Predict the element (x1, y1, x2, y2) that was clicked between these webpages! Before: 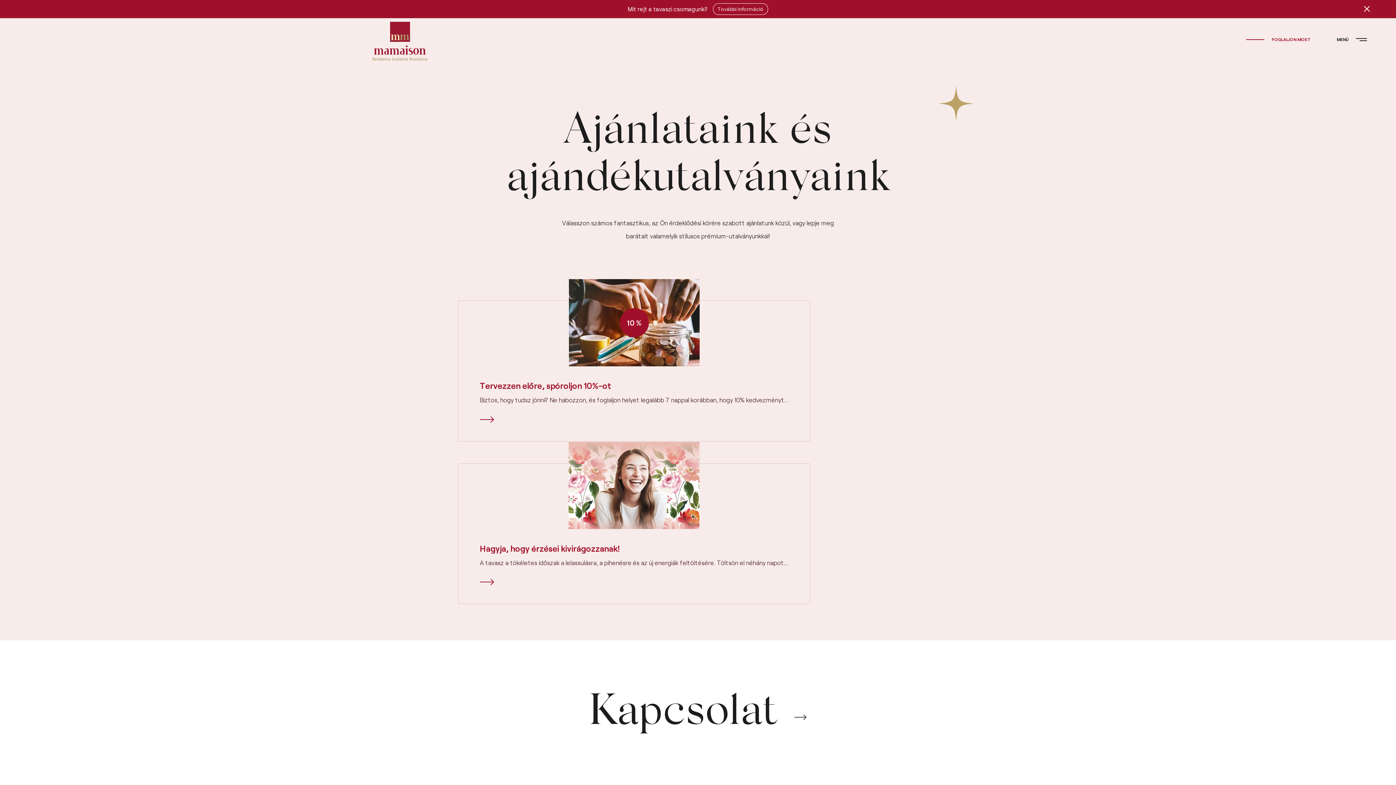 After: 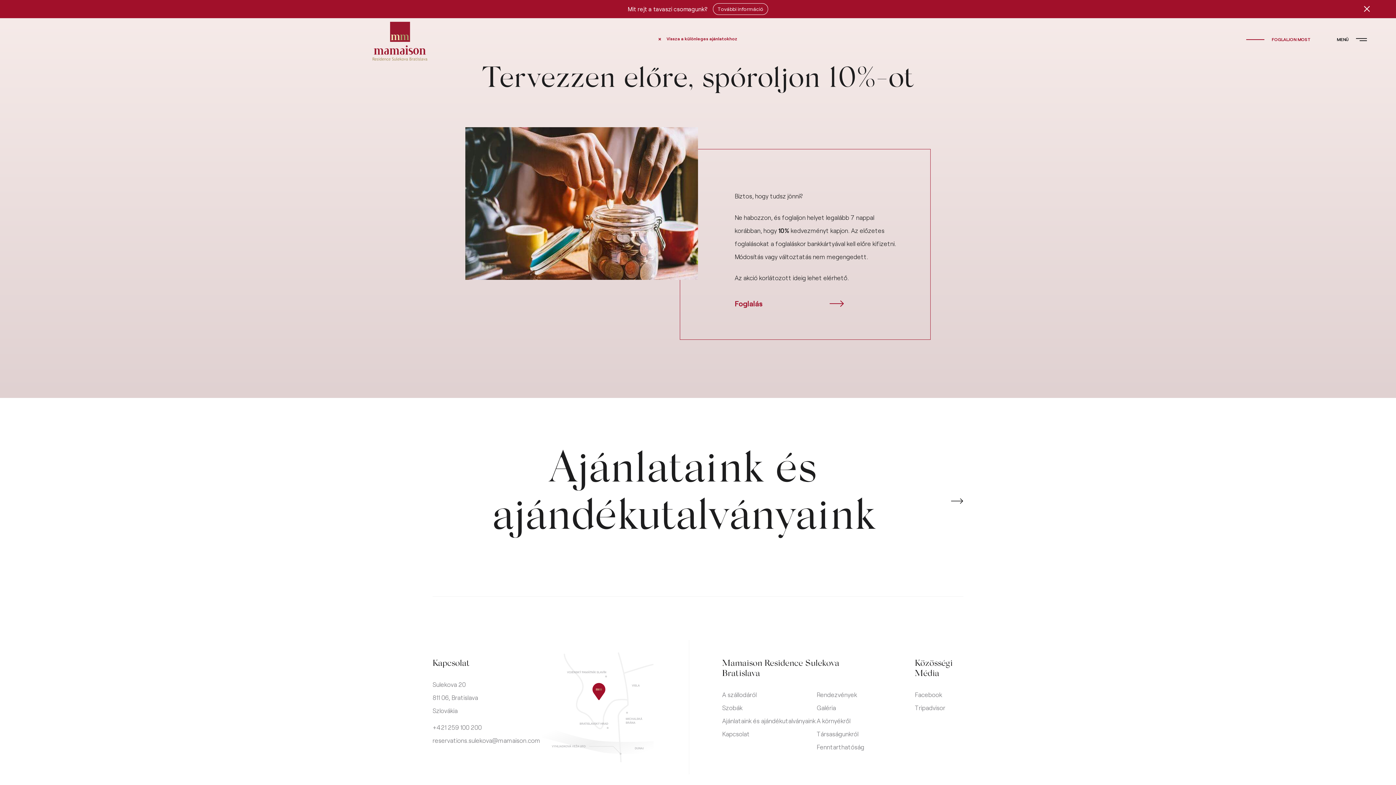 Action: label: 10 %
Tervezzen előre, spóroljon 10%-ot

Biztos, hogy tudsz jönni? Ne habozzon, és foglaljon helyet legalább 7 nappal korábban, hogy 10% kedvezményt...

bővebb információ bbox: (458, 278, 810, 441)